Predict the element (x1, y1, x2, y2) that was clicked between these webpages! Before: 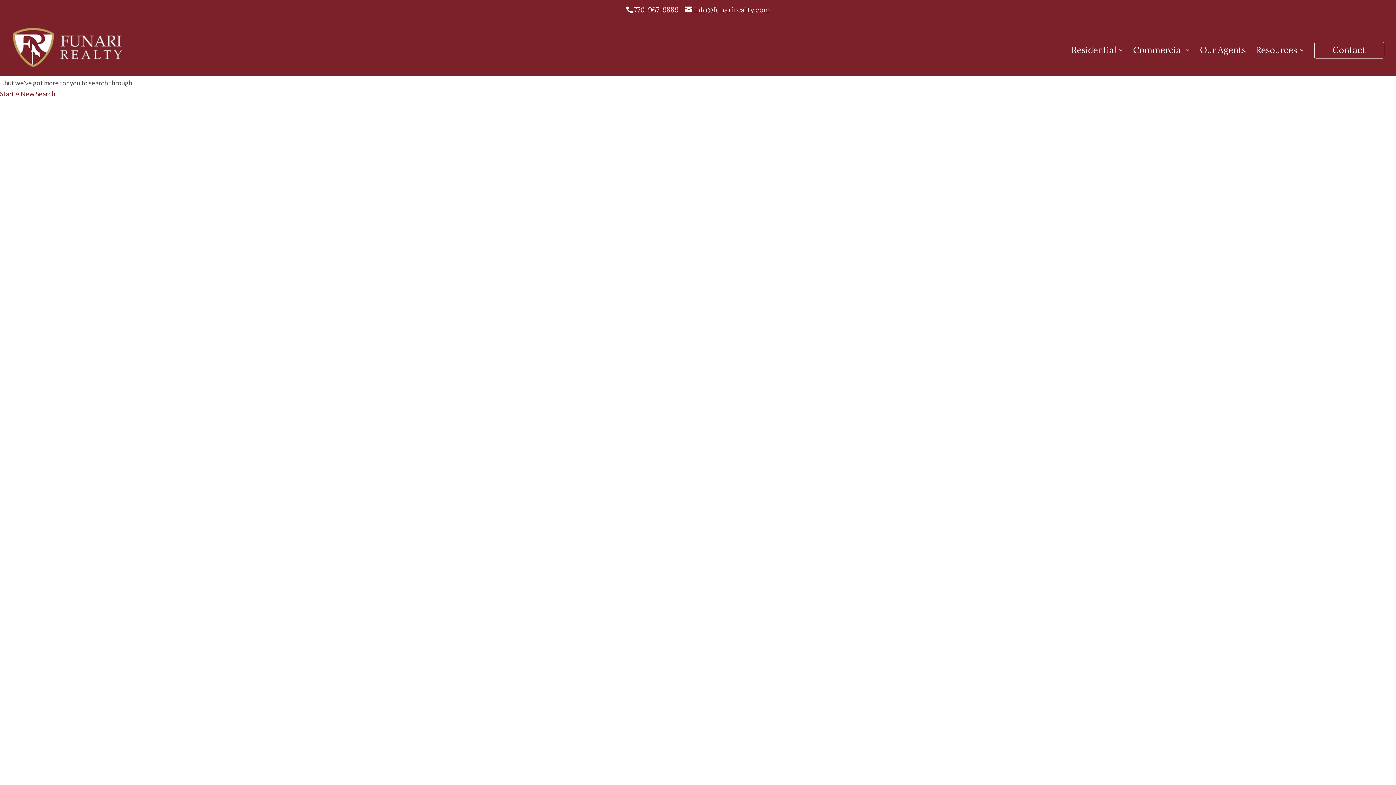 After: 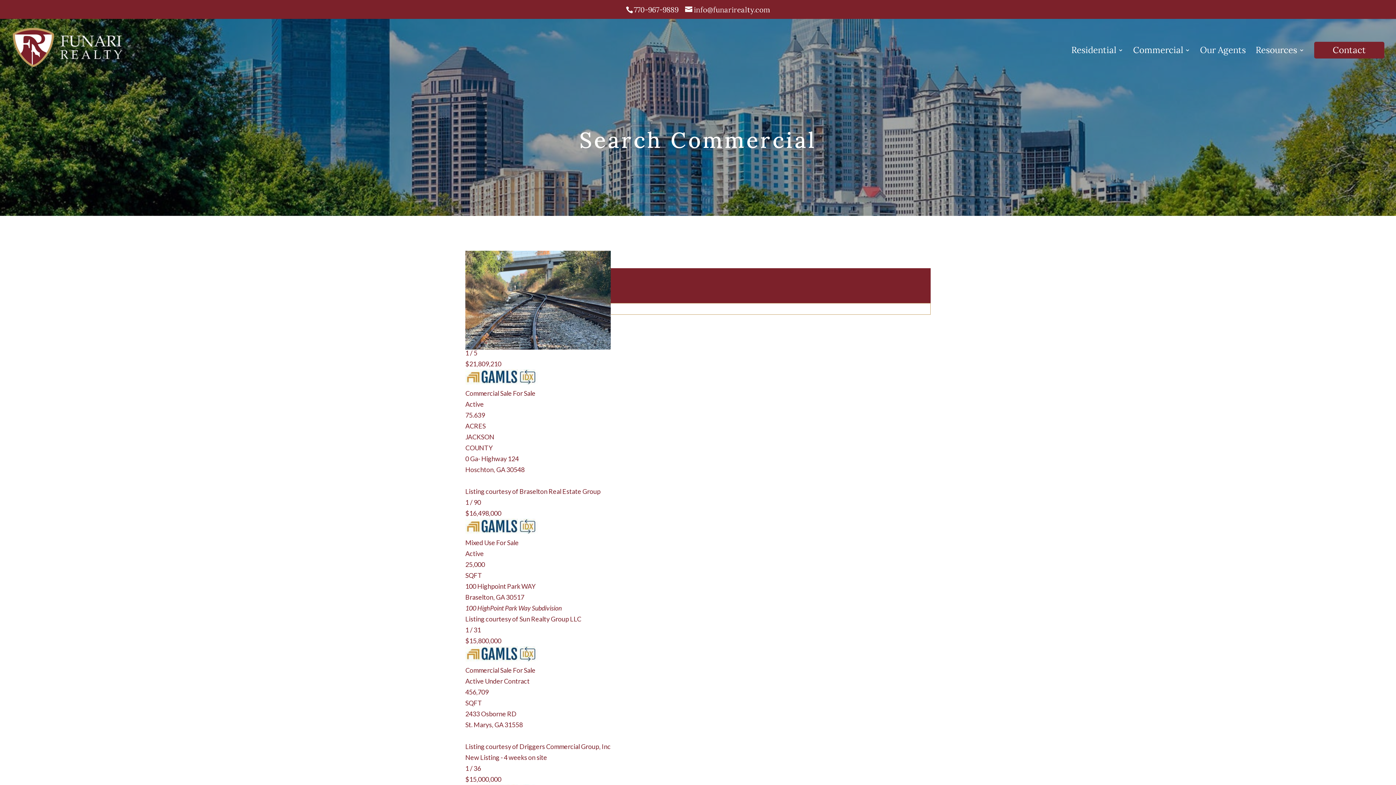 Action: bbox: (1133, 47, 1190, 75) label: Commercial